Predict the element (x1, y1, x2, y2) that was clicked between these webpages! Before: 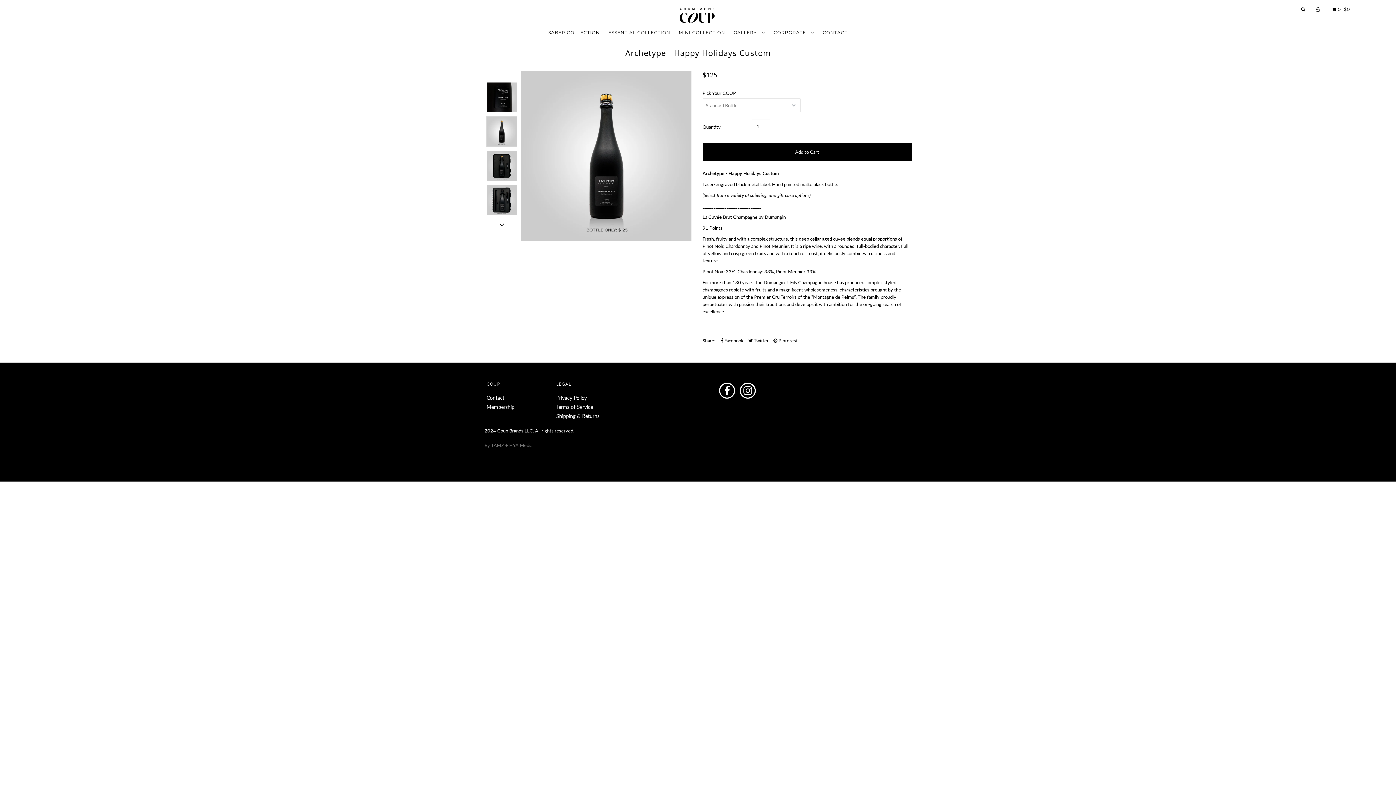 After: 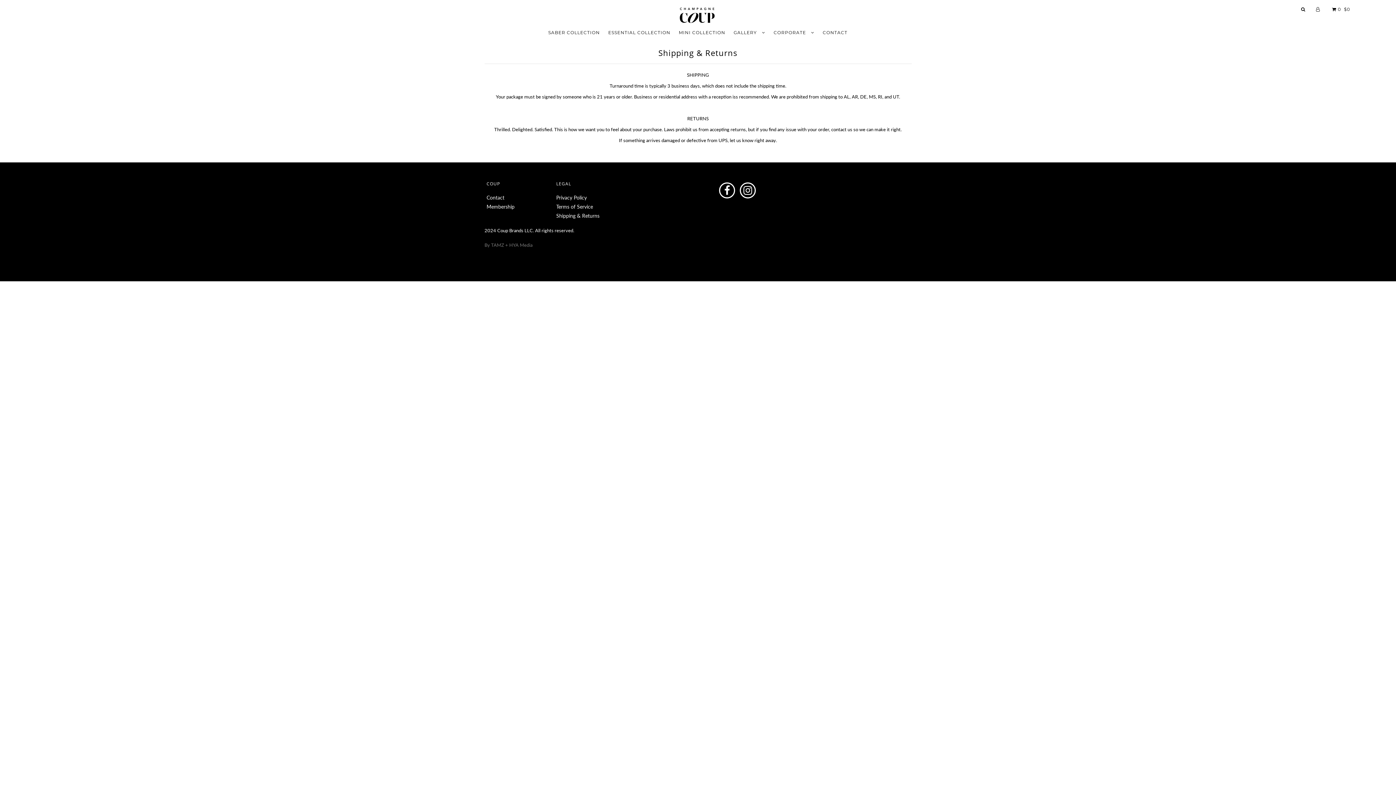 Action: bbox: (556, 413, 599, 419) label: Shipping & Returns